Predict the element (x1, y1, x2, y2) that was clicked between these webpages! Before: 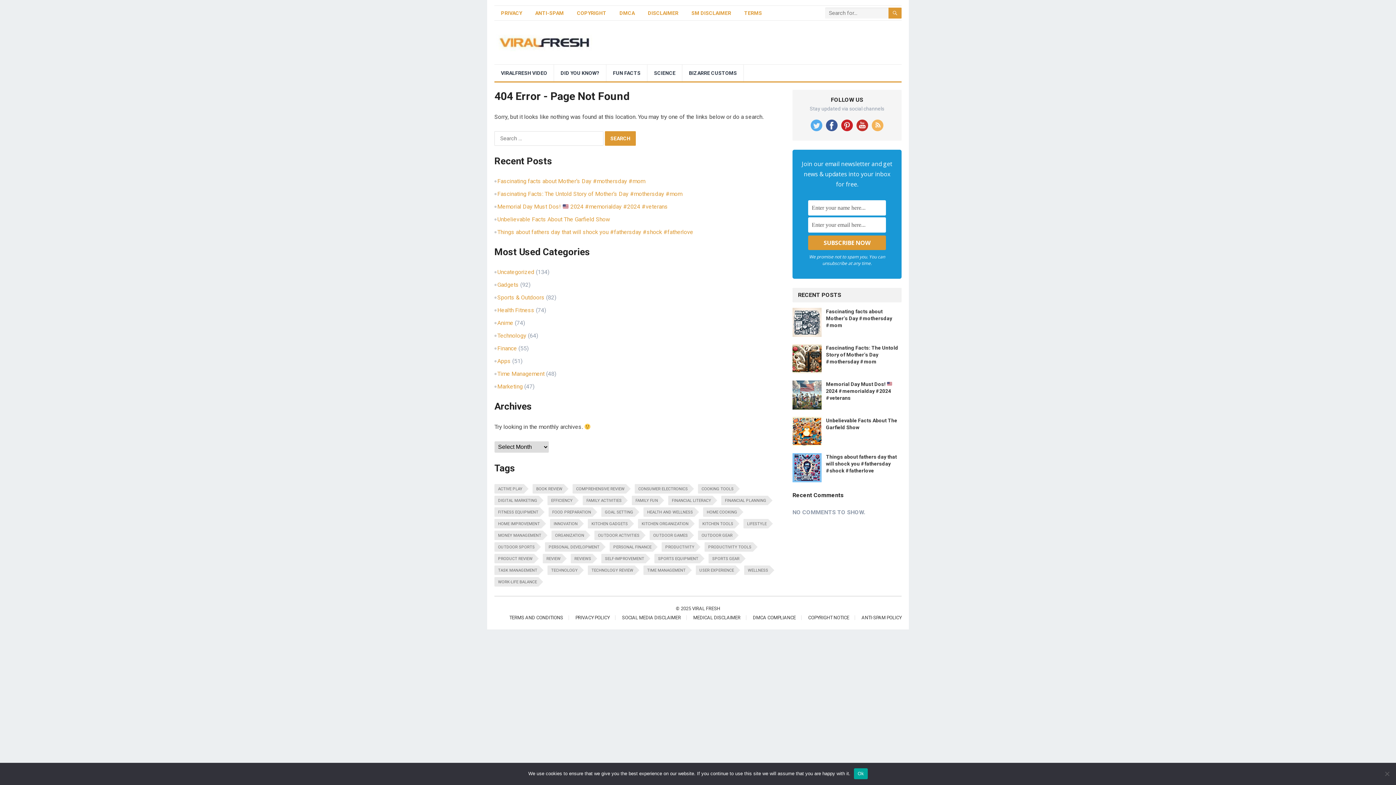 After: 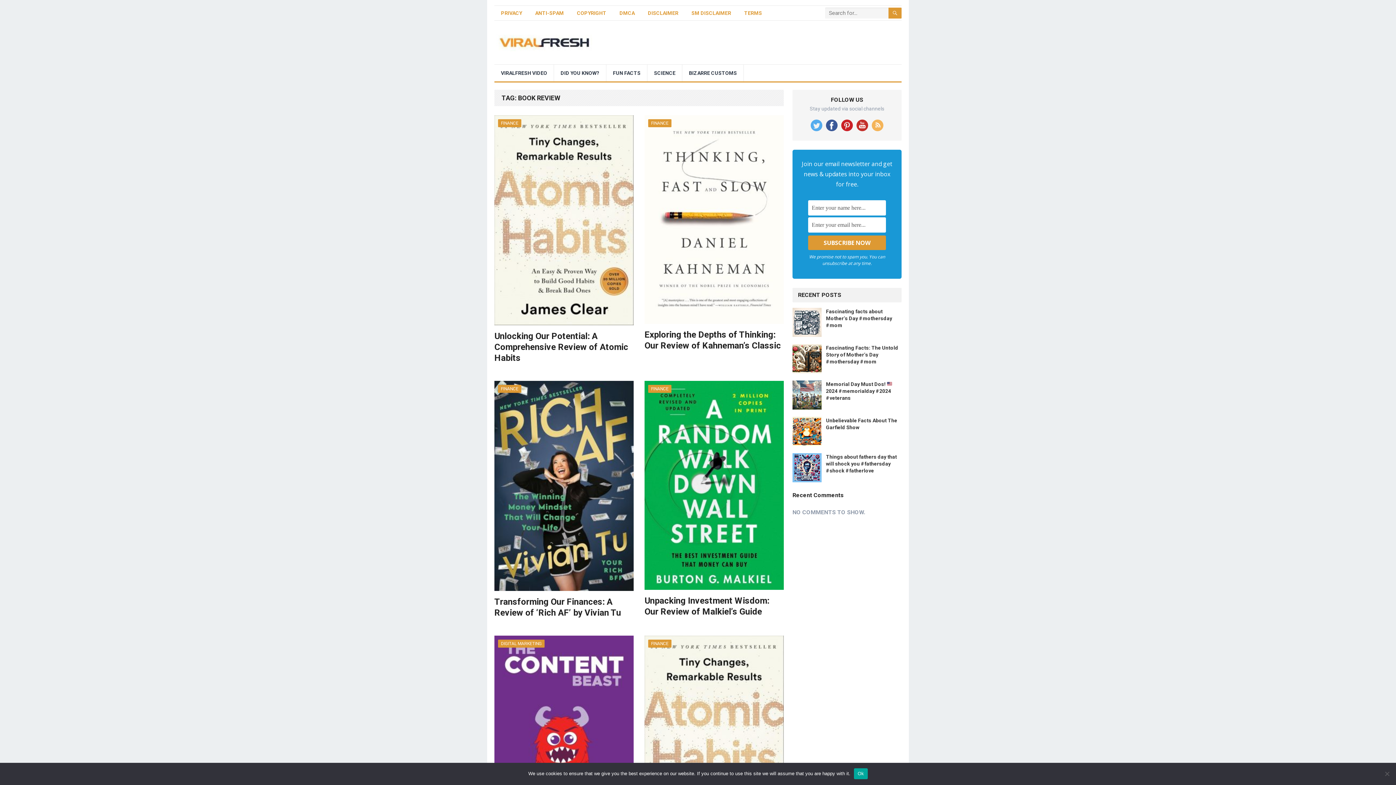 Action: label: book review (34 items) bbox: (532, 484, 564, 493)